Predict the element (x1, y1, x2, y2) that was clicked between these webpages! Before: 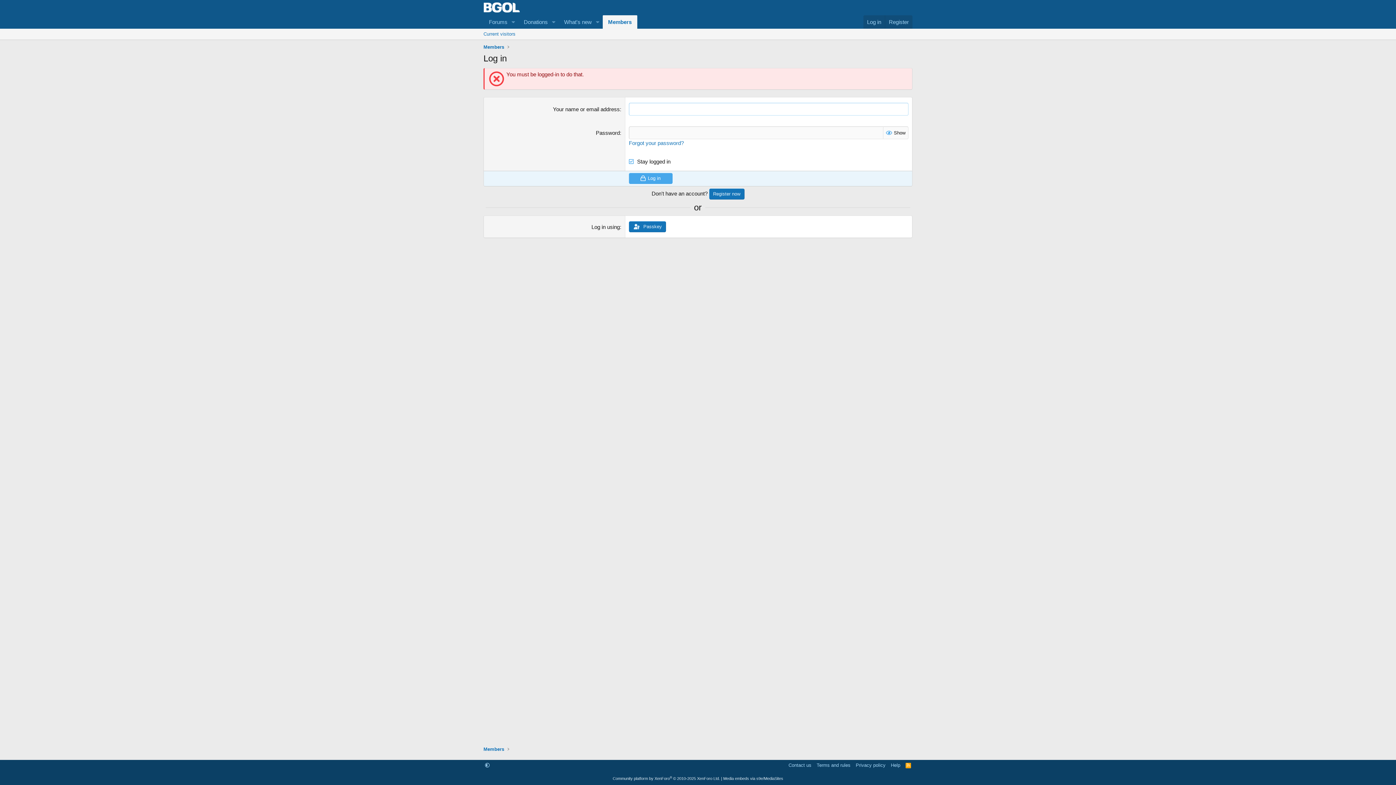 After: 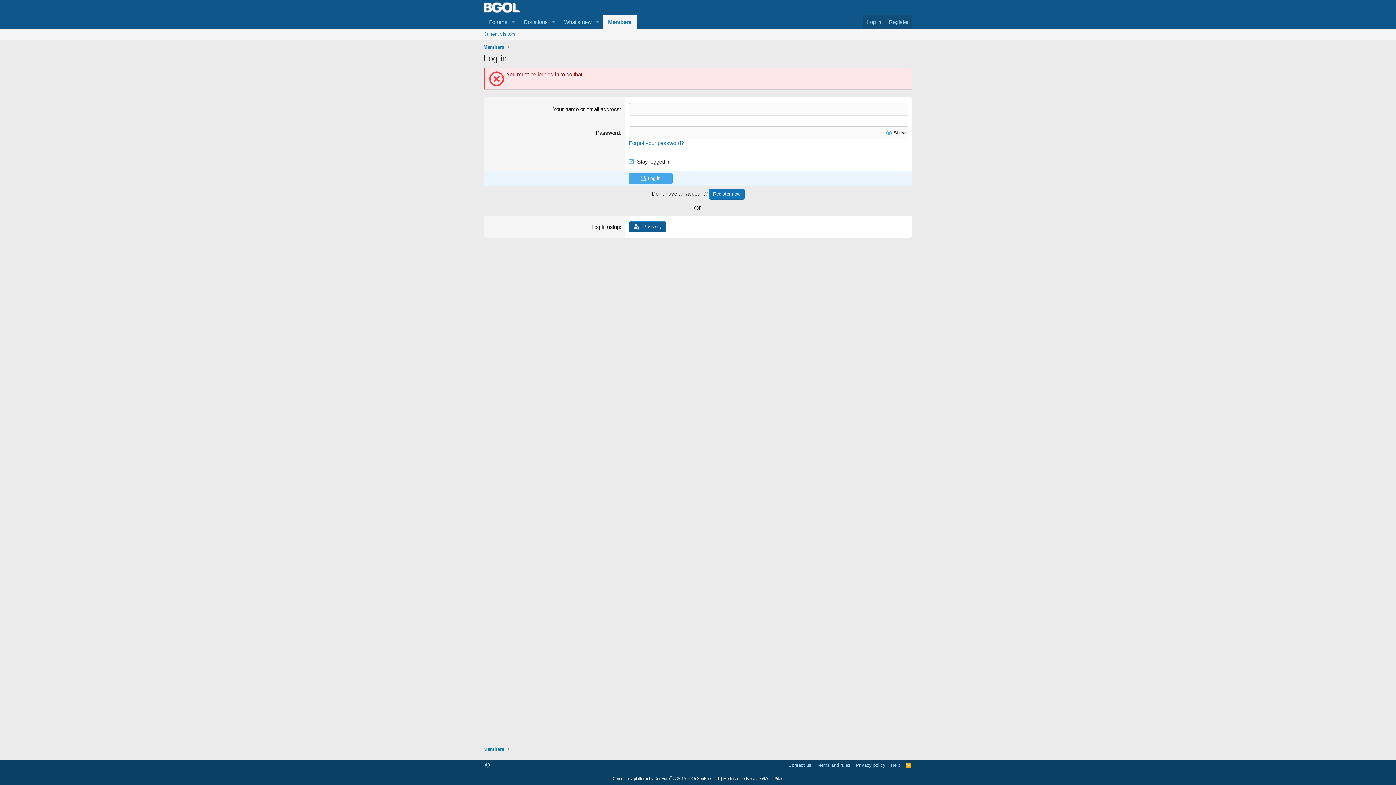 Action: label:  Passkey bbox: (629, 221, 666, 232)